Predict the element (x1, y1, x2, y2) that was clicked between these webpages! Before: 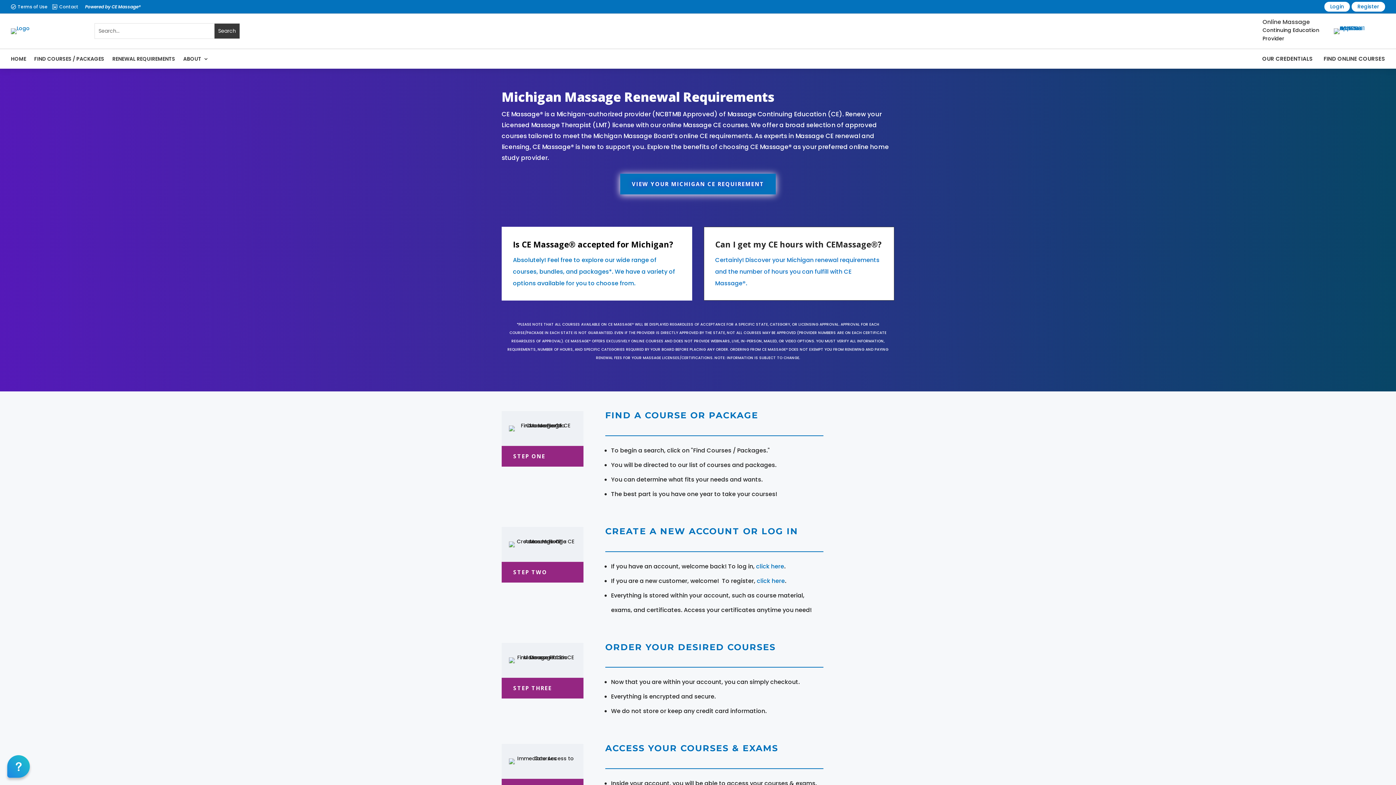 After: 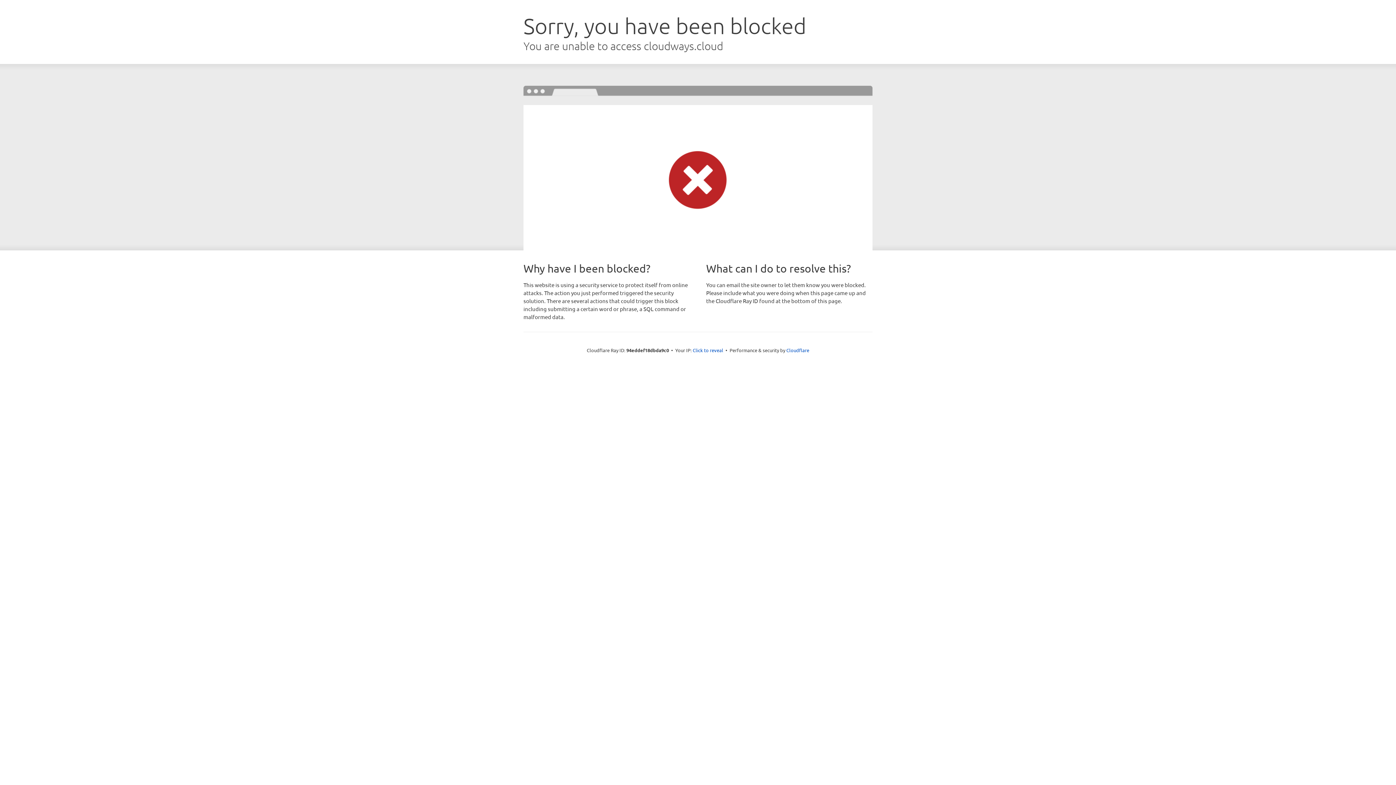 Action: label: Online Massage bbox: (1262, 17, 1310, 26)